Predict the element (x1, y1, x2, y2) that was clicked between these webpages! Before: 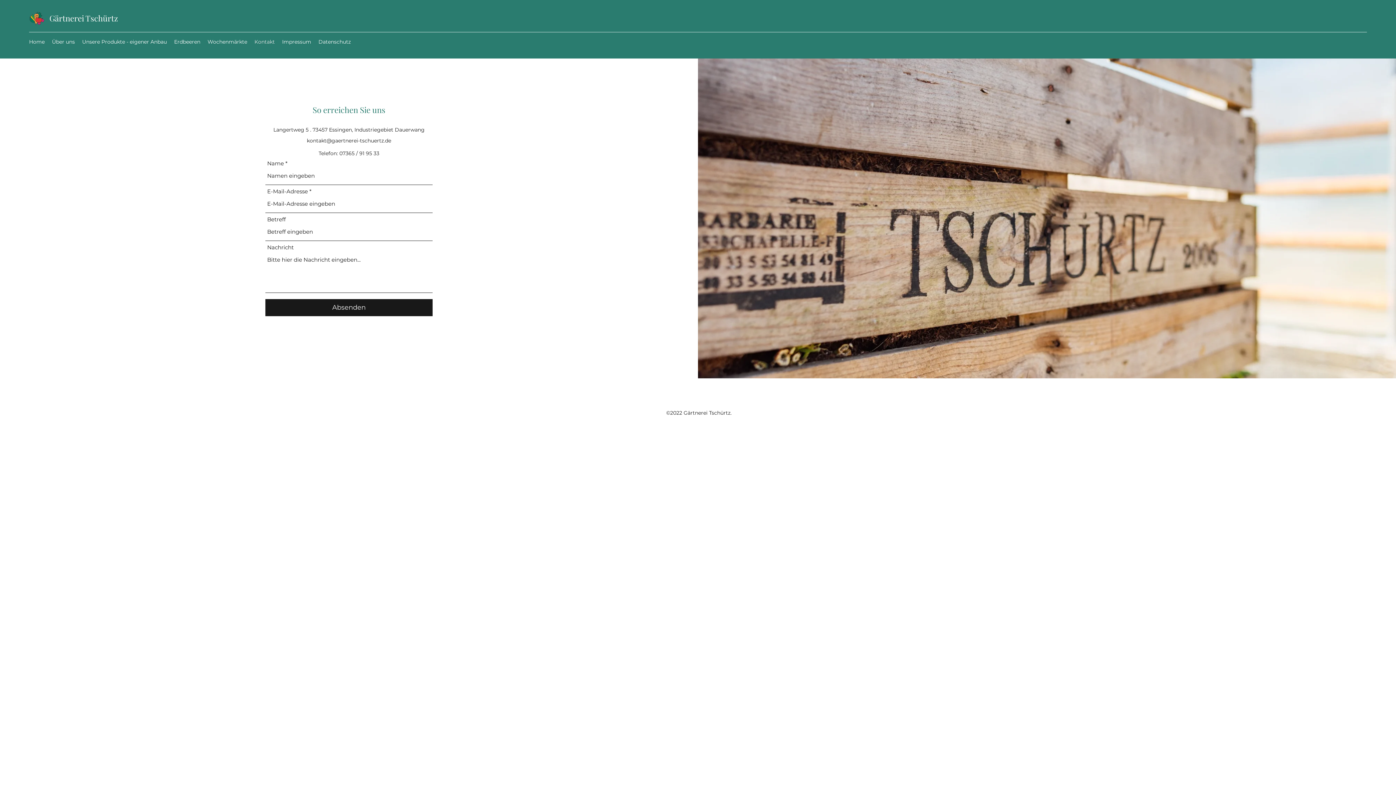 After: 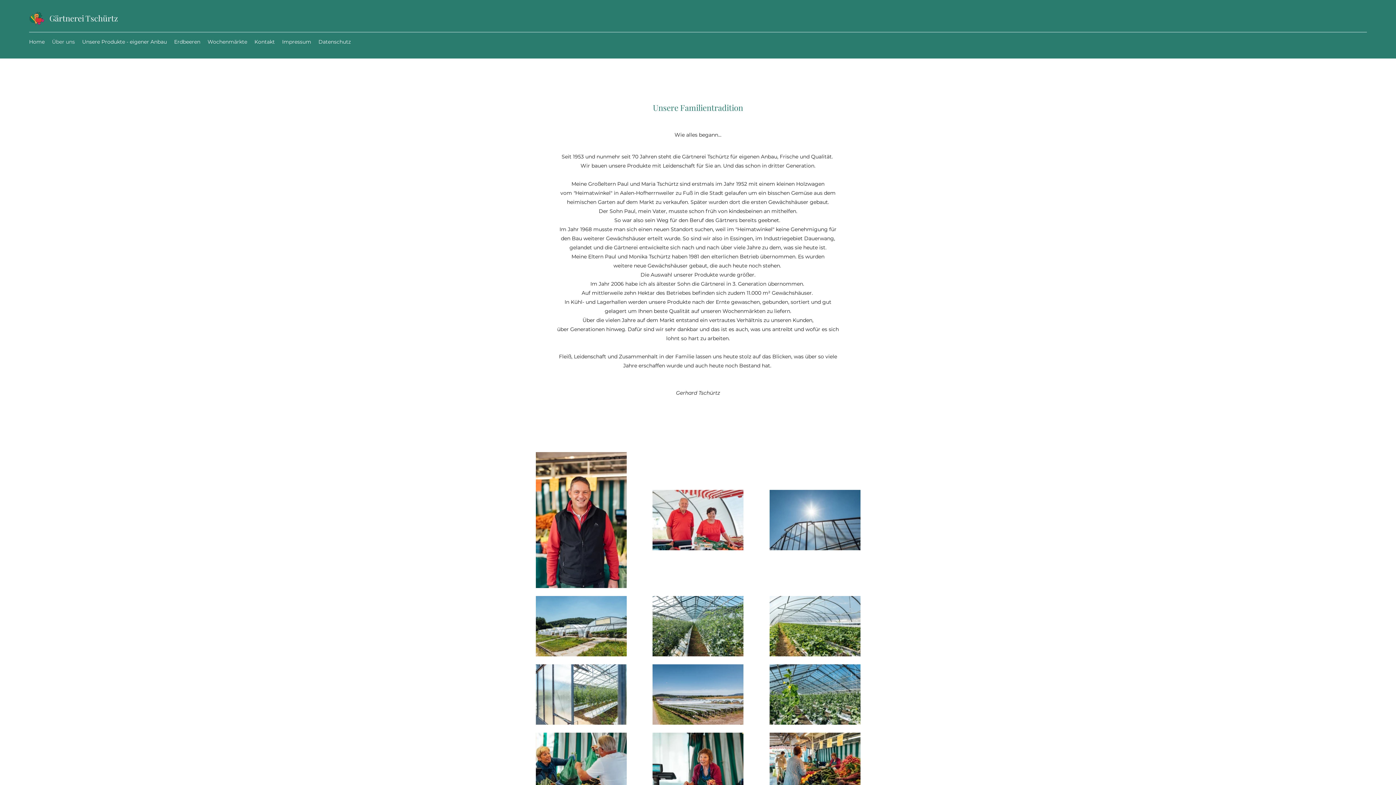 Action: label: Über uns bbox: (48, 36, 78, 47)